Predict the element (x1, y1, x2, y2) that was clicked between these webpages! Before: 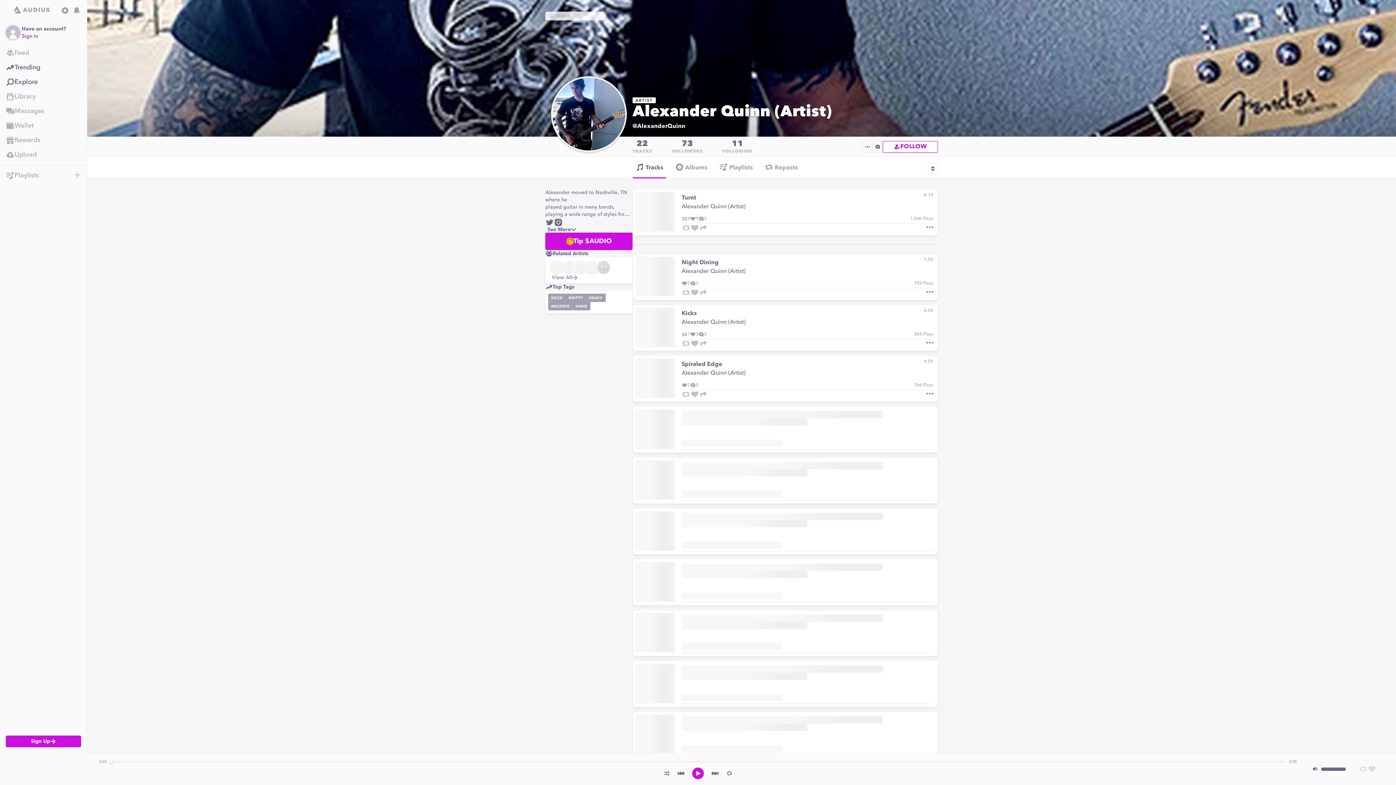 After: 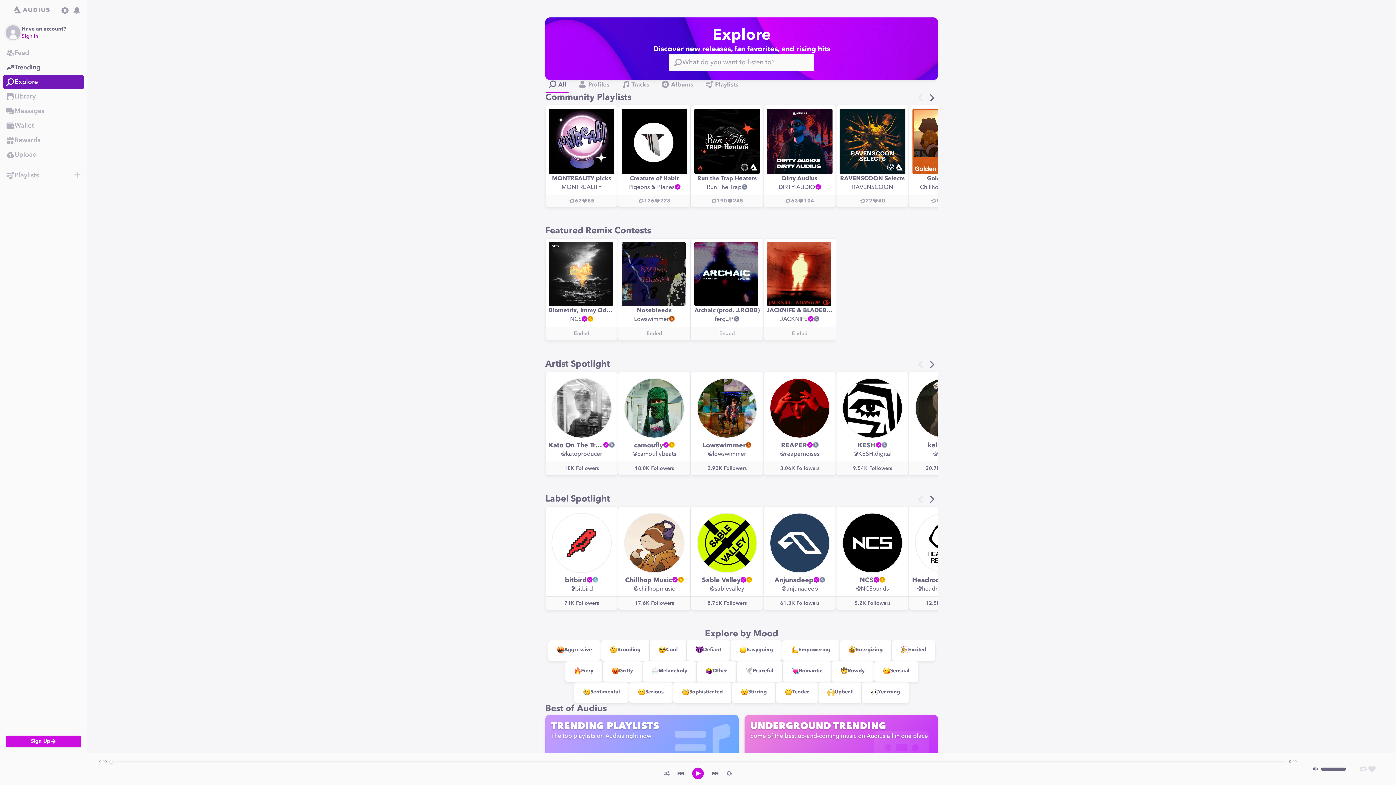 Action: bbox: (0, 74, 86, 89) label: Explore